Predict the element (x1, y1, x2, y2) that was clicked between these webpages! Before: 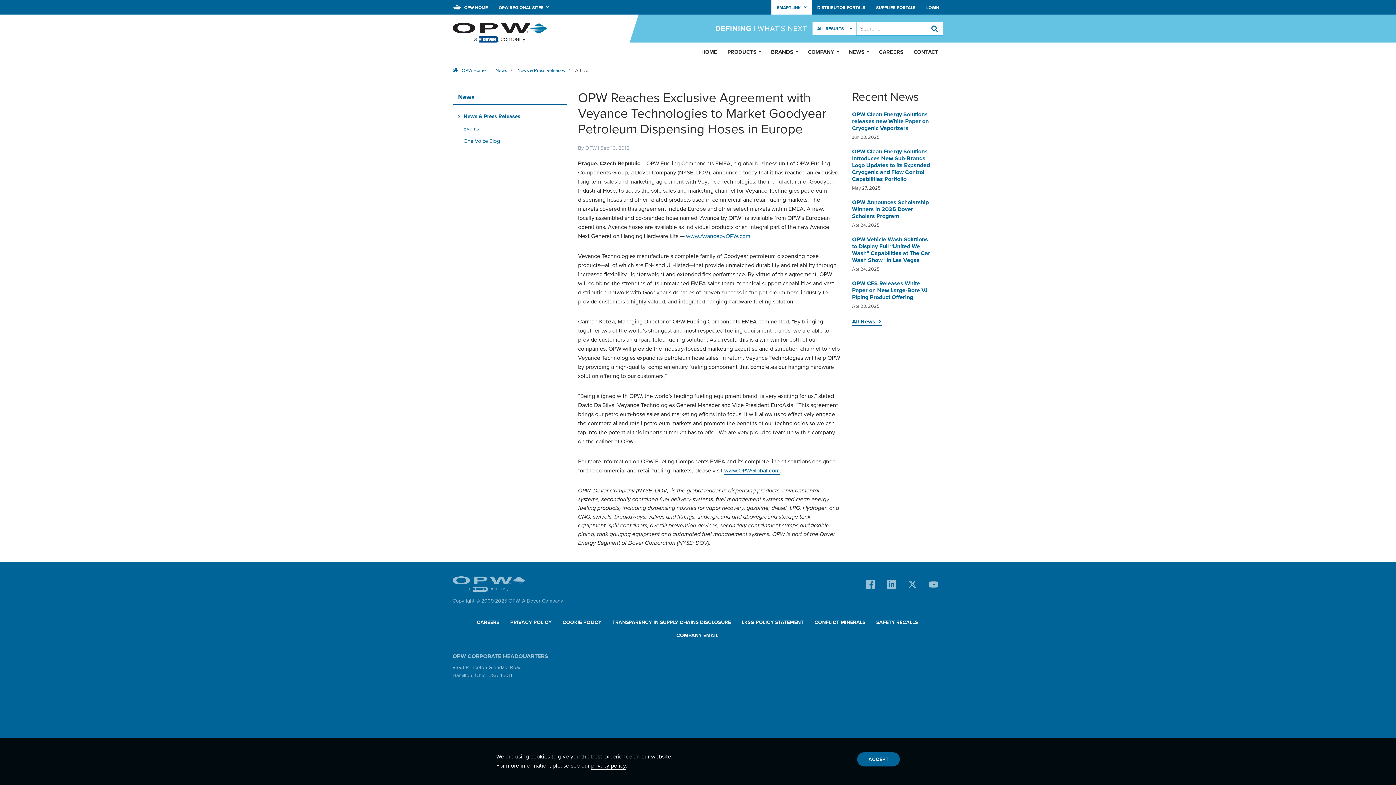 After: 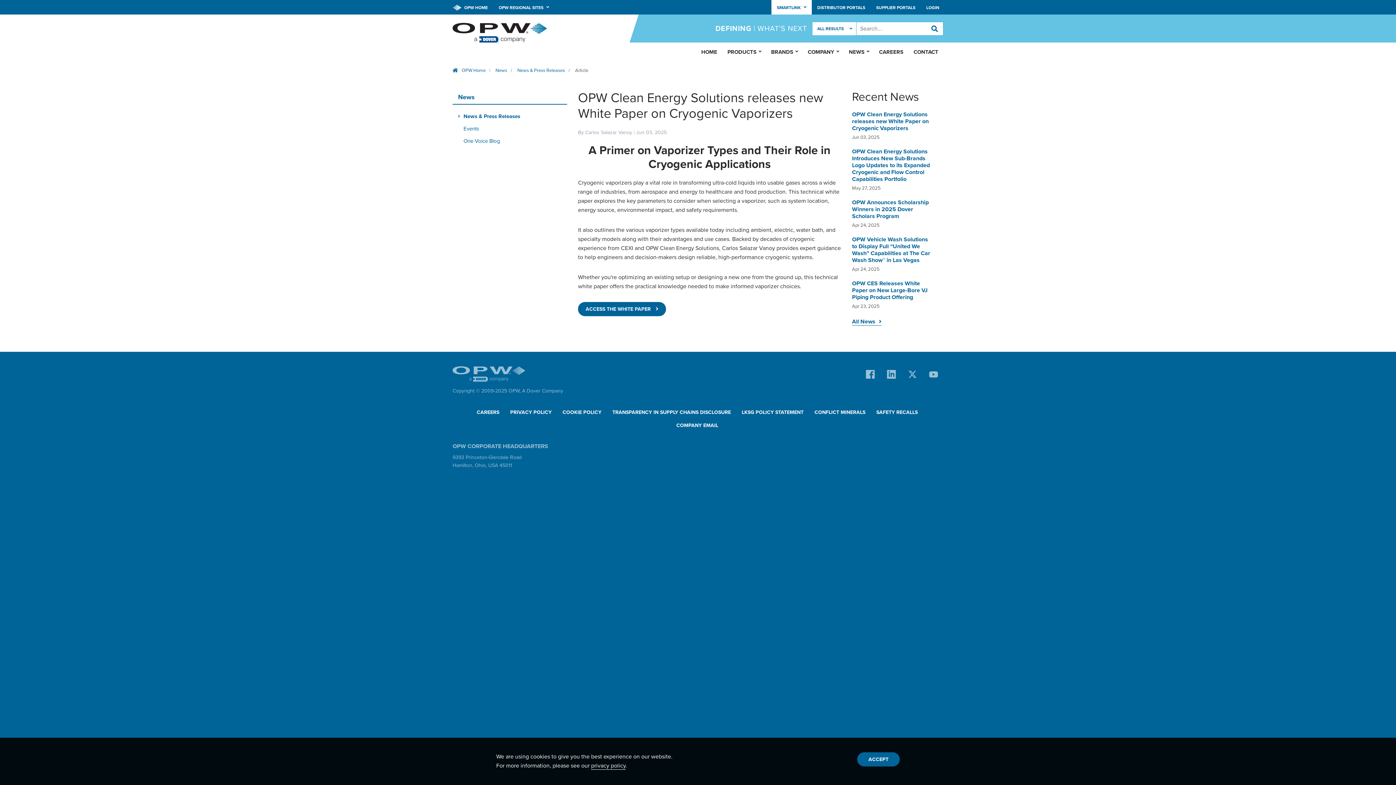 Action: label: OPW Clean Energy Solutions releases new White Paper on Cryogenic Vaporizers bbox: (852, 110, 929, 132)